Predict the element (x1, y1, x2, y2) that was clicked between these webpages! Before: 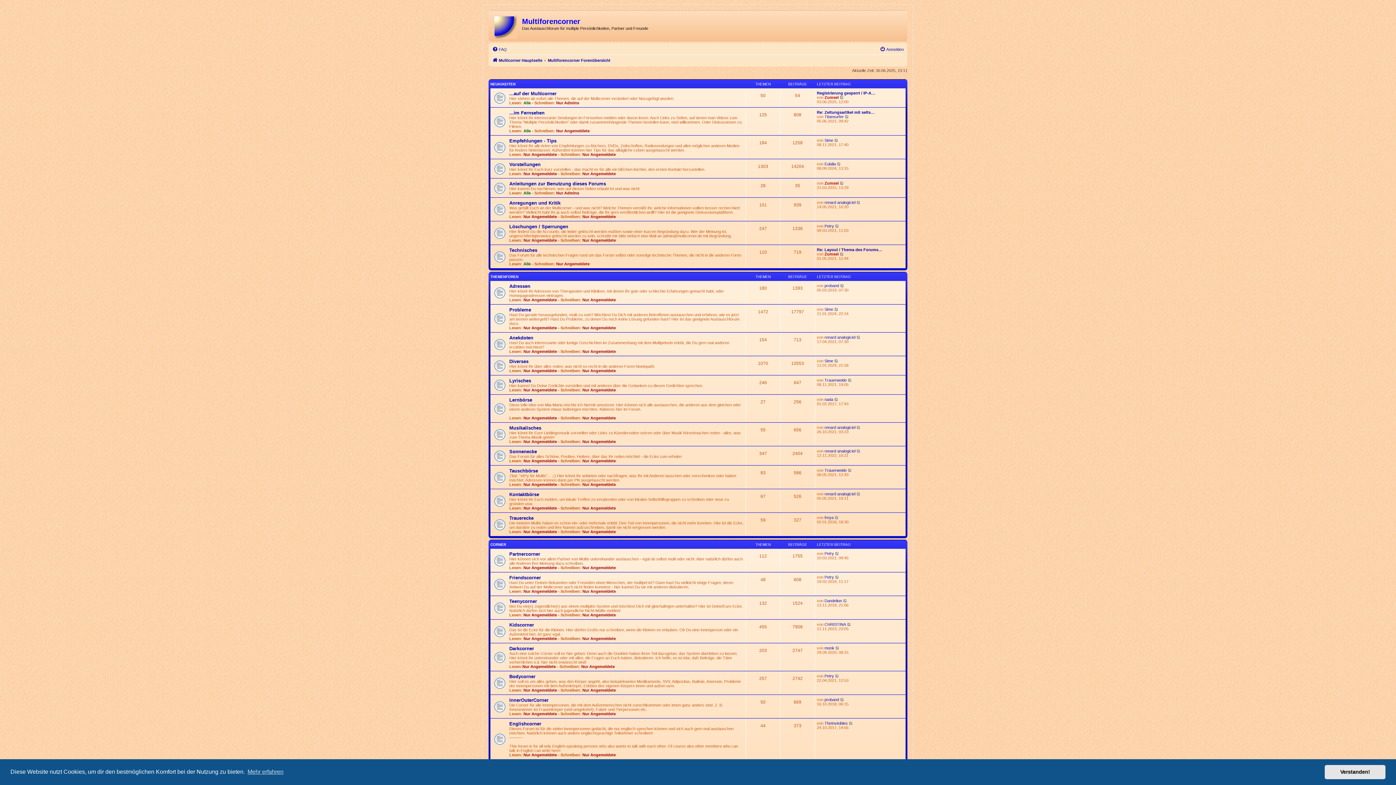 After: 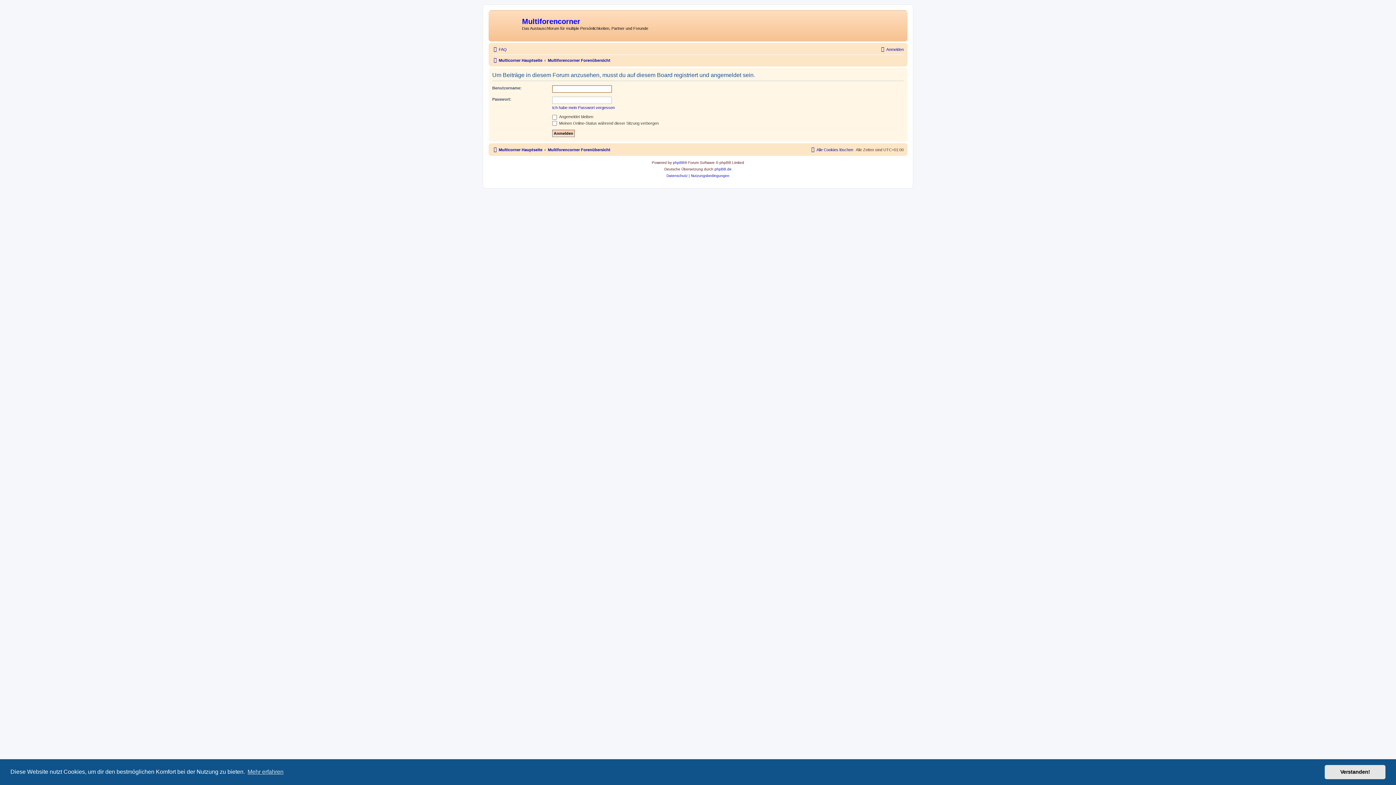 Action: bbox: (835, 674, 839, 678) label: Neuester Beitrag